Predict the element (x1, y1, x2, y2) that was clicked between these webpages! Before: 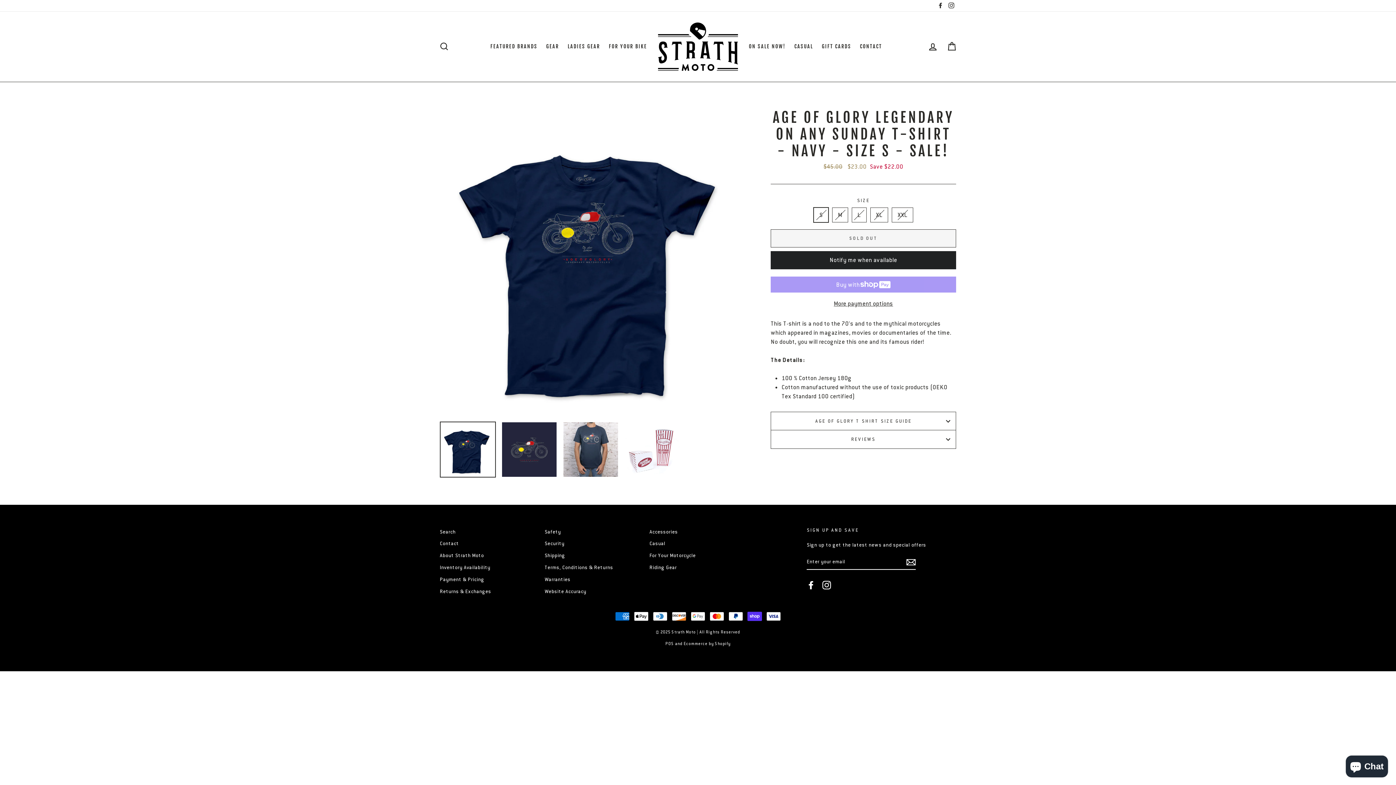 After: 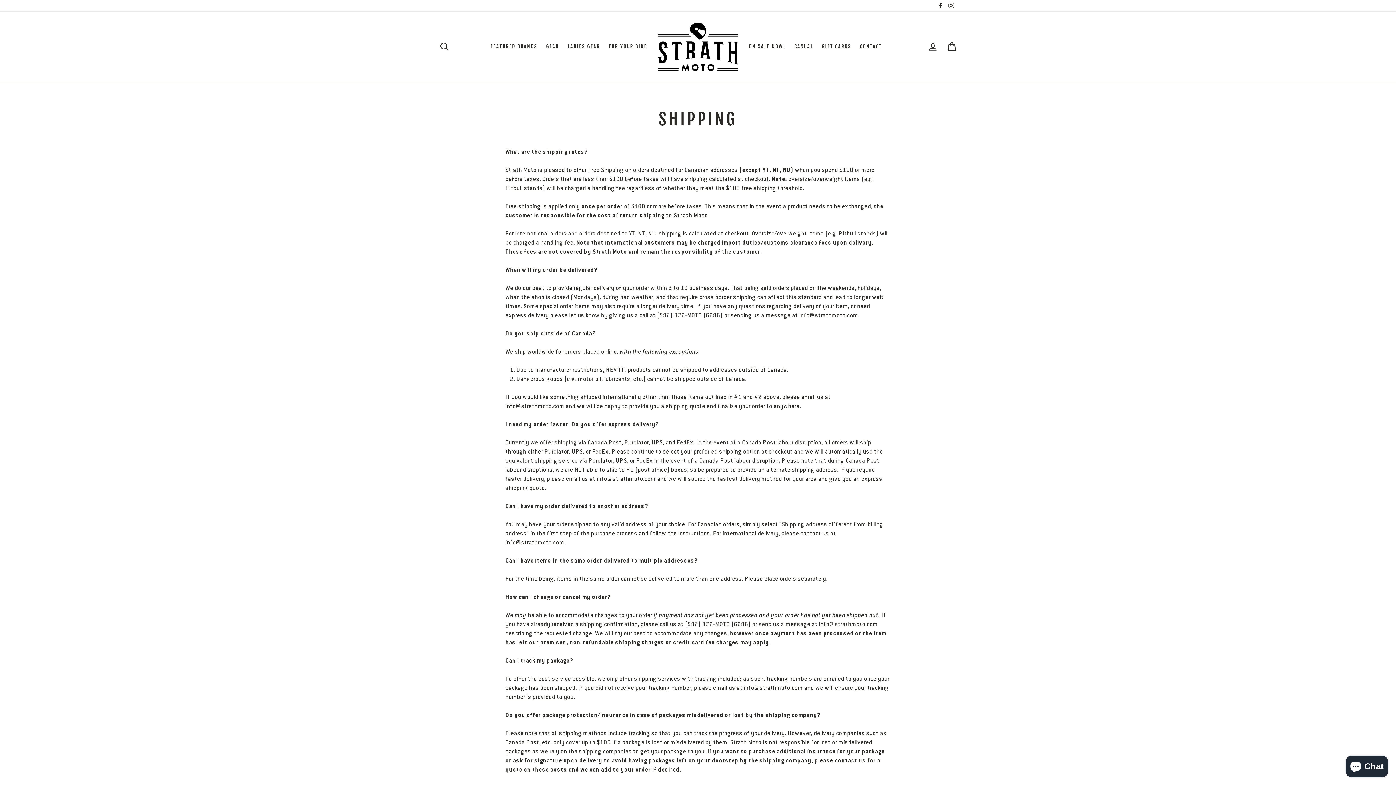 Action: bbox: (544, 550, 565, 561) label: Shipping